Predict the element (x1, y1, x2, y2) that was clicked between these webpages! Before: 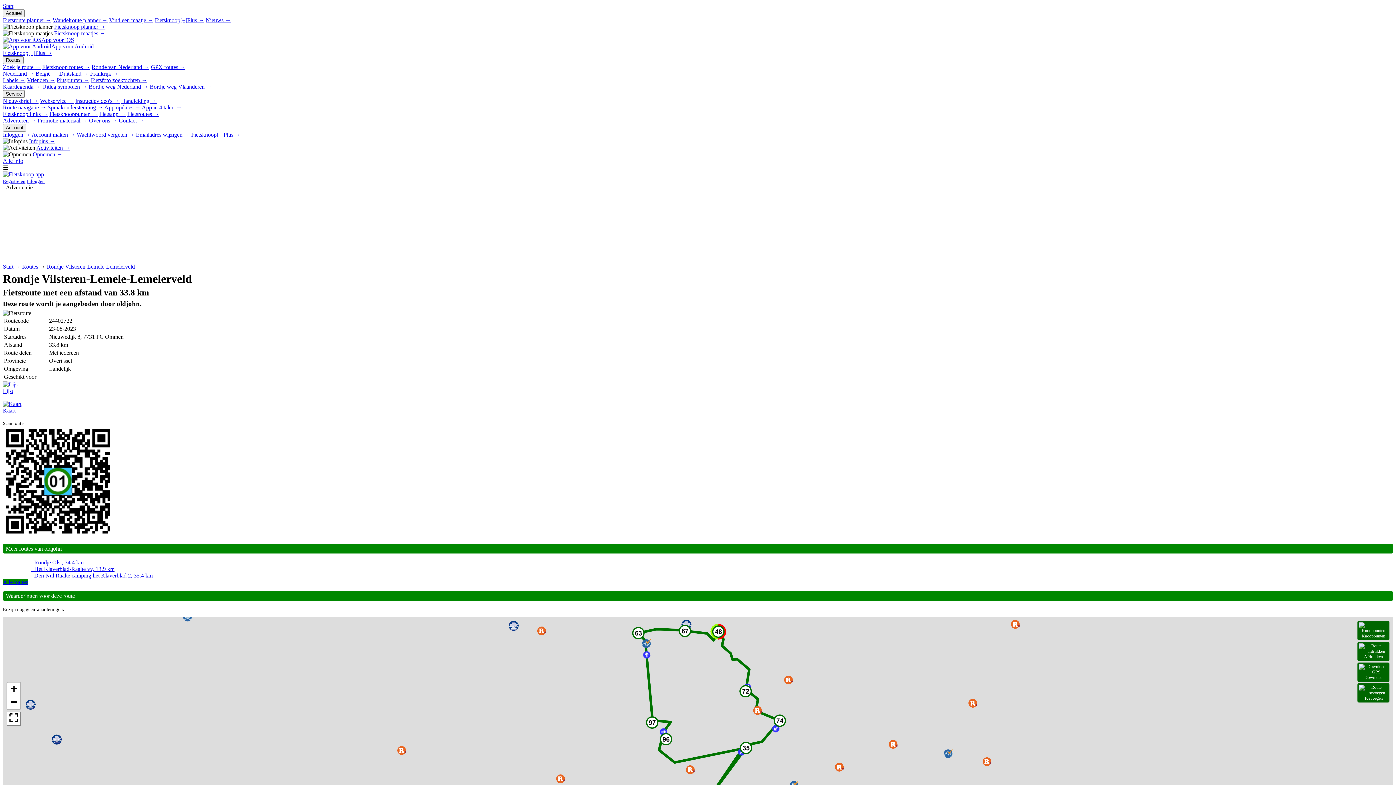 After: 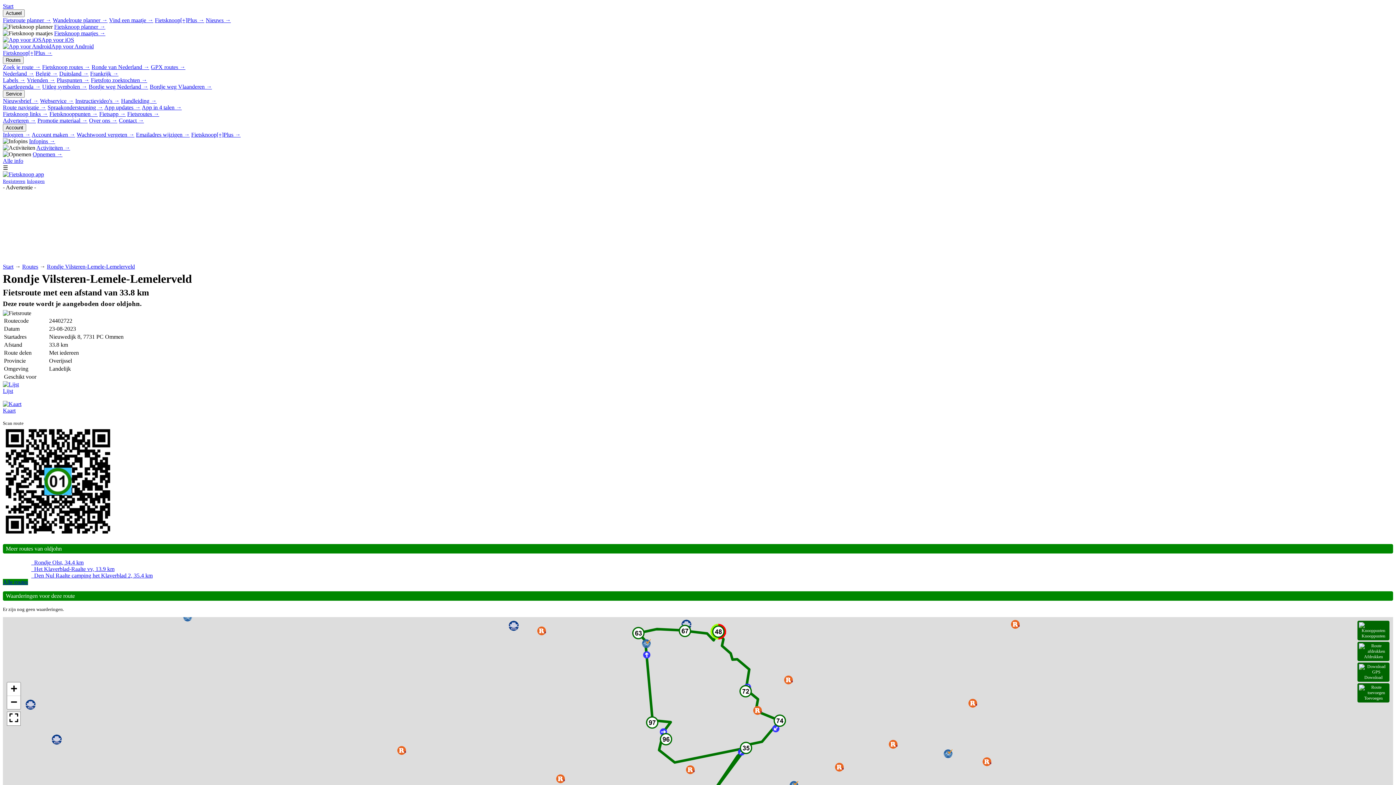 Action: label: Rondje Vilsteren-Lemele-Lemelerveld bbox: (46, 263, 134, 269)